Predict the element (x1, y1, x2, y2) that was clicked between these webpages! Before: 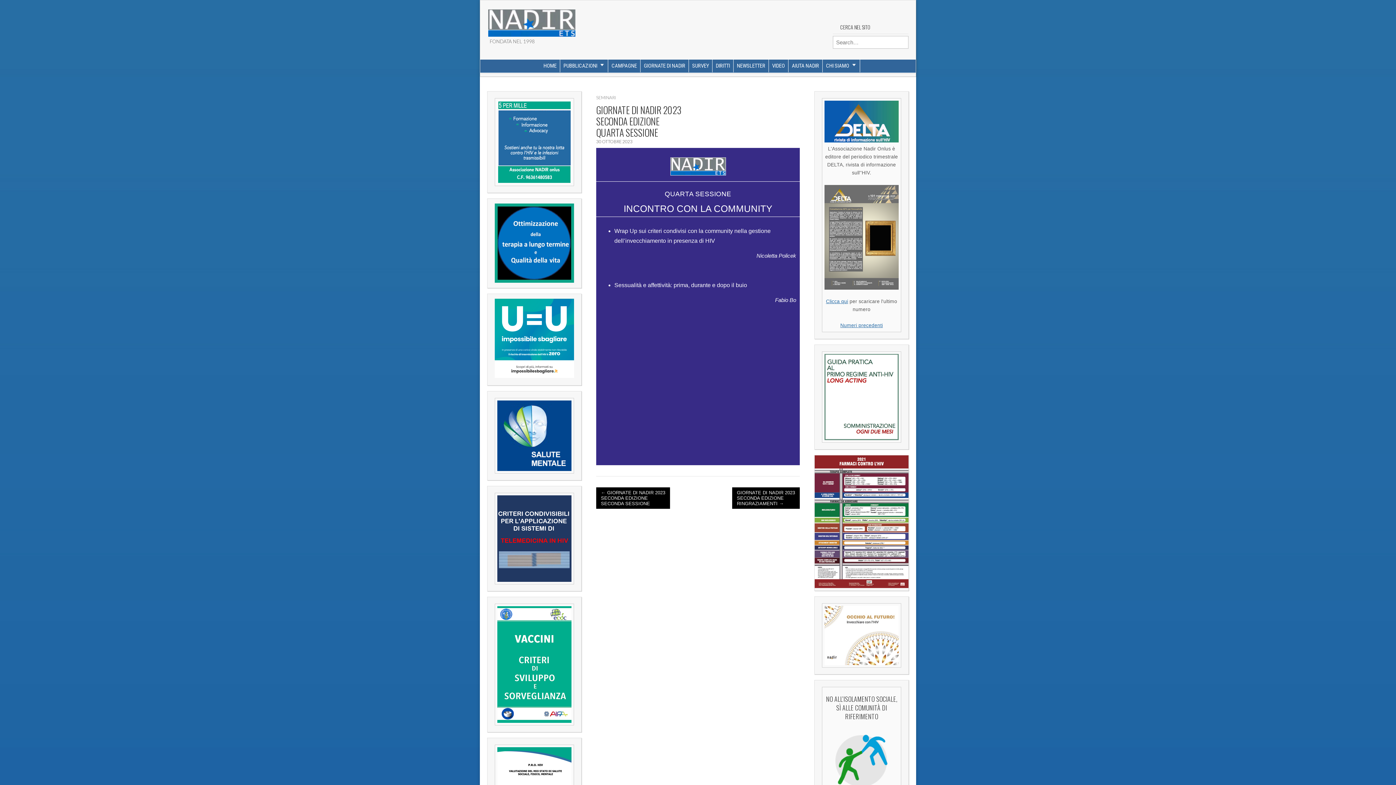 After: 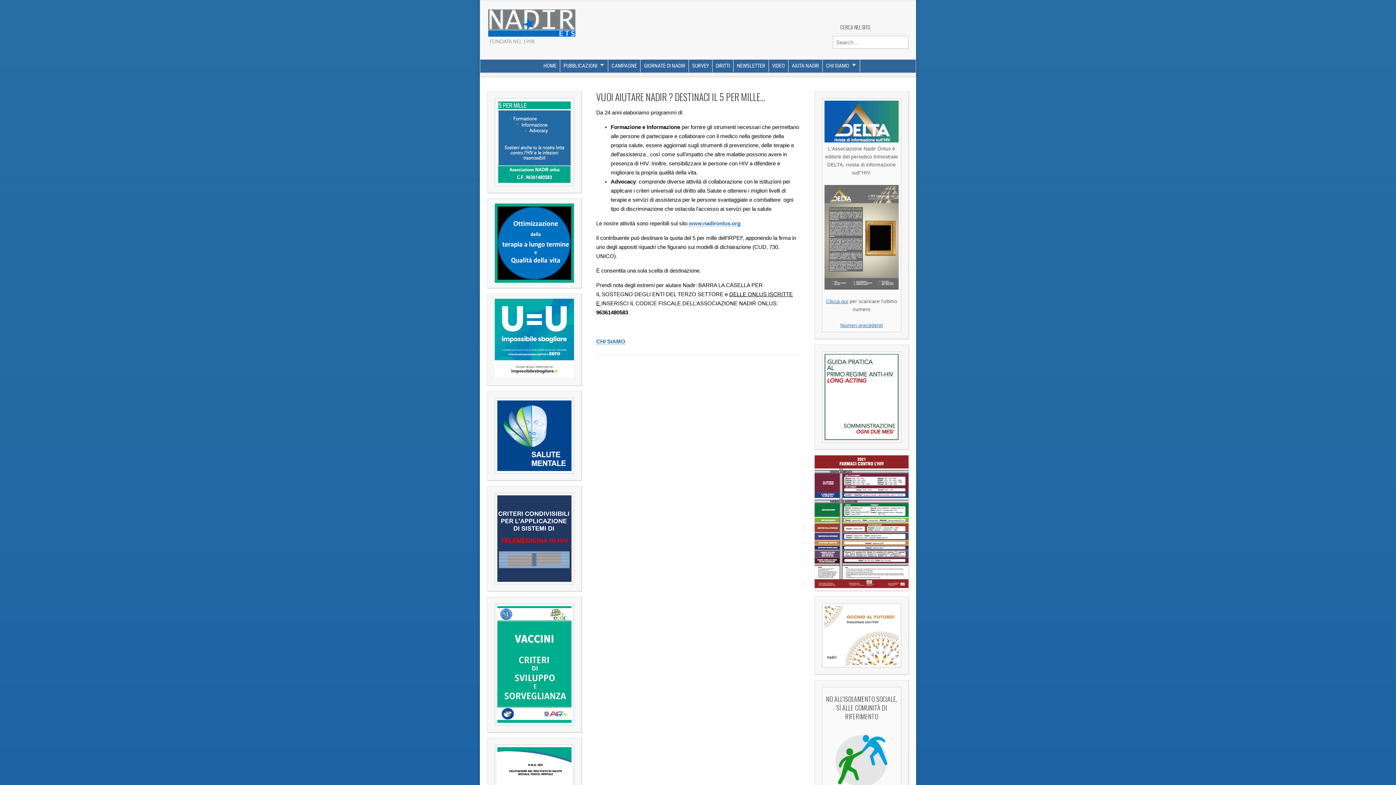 Action: bbox: (497, 100, 571, 183)